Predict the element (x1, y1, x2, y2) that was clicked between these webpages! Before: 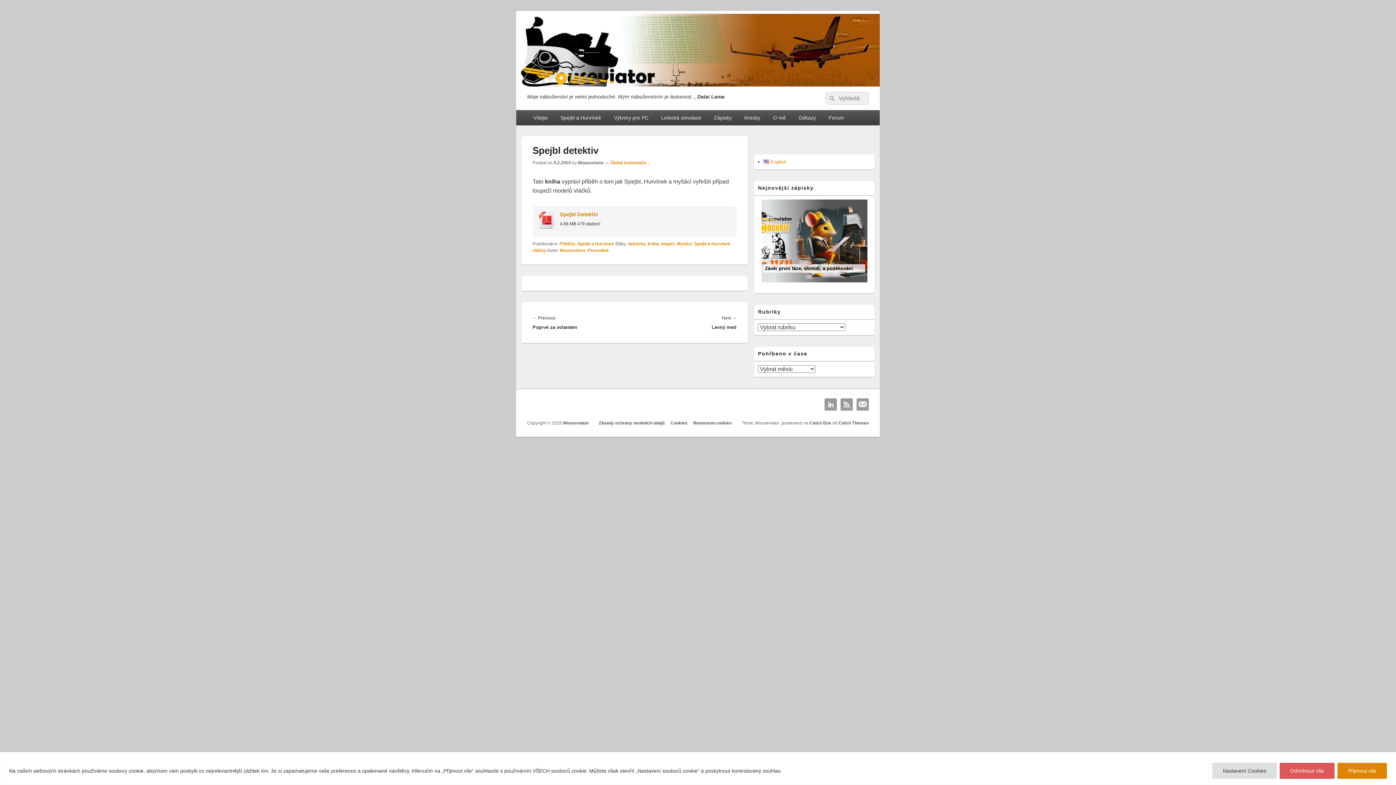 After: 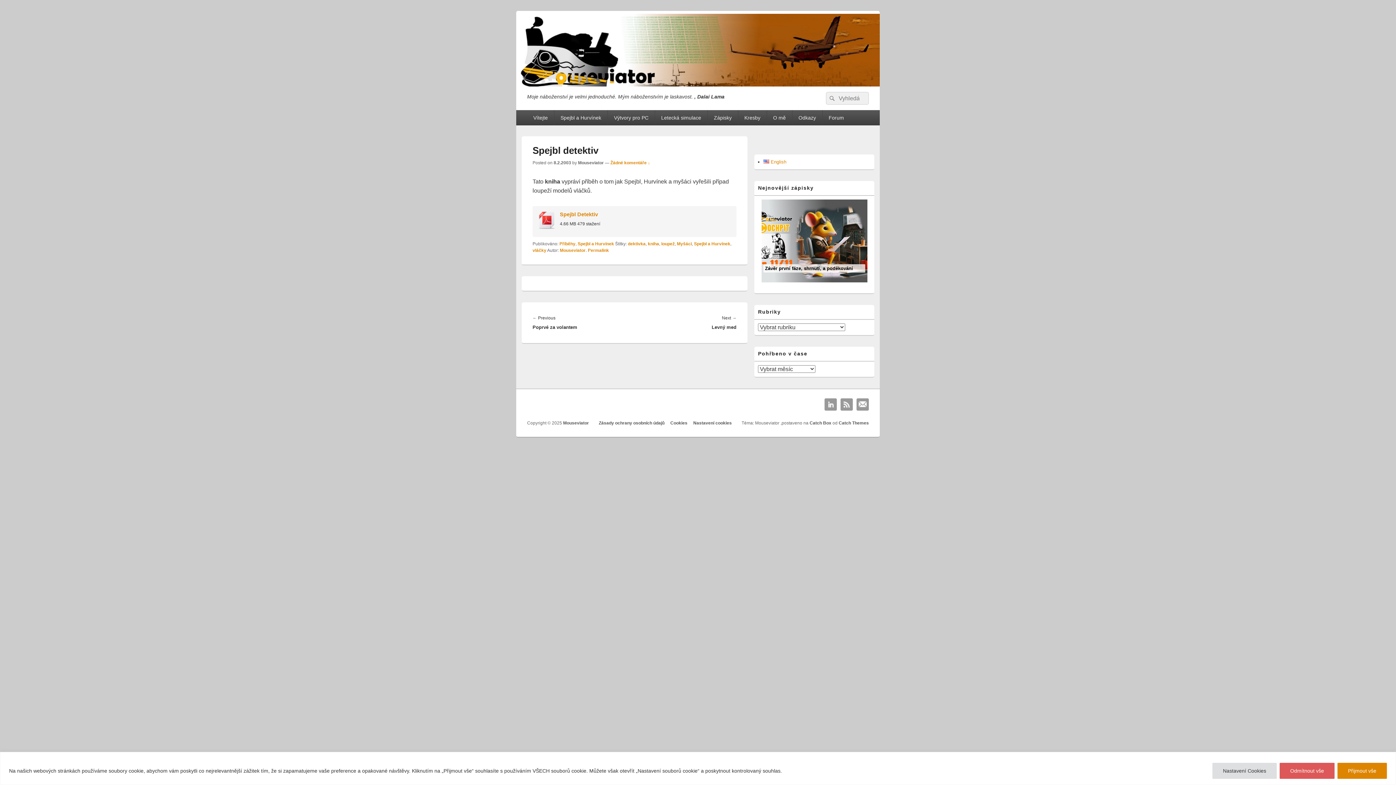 Action: bbox: (538, 211, 555, 231)